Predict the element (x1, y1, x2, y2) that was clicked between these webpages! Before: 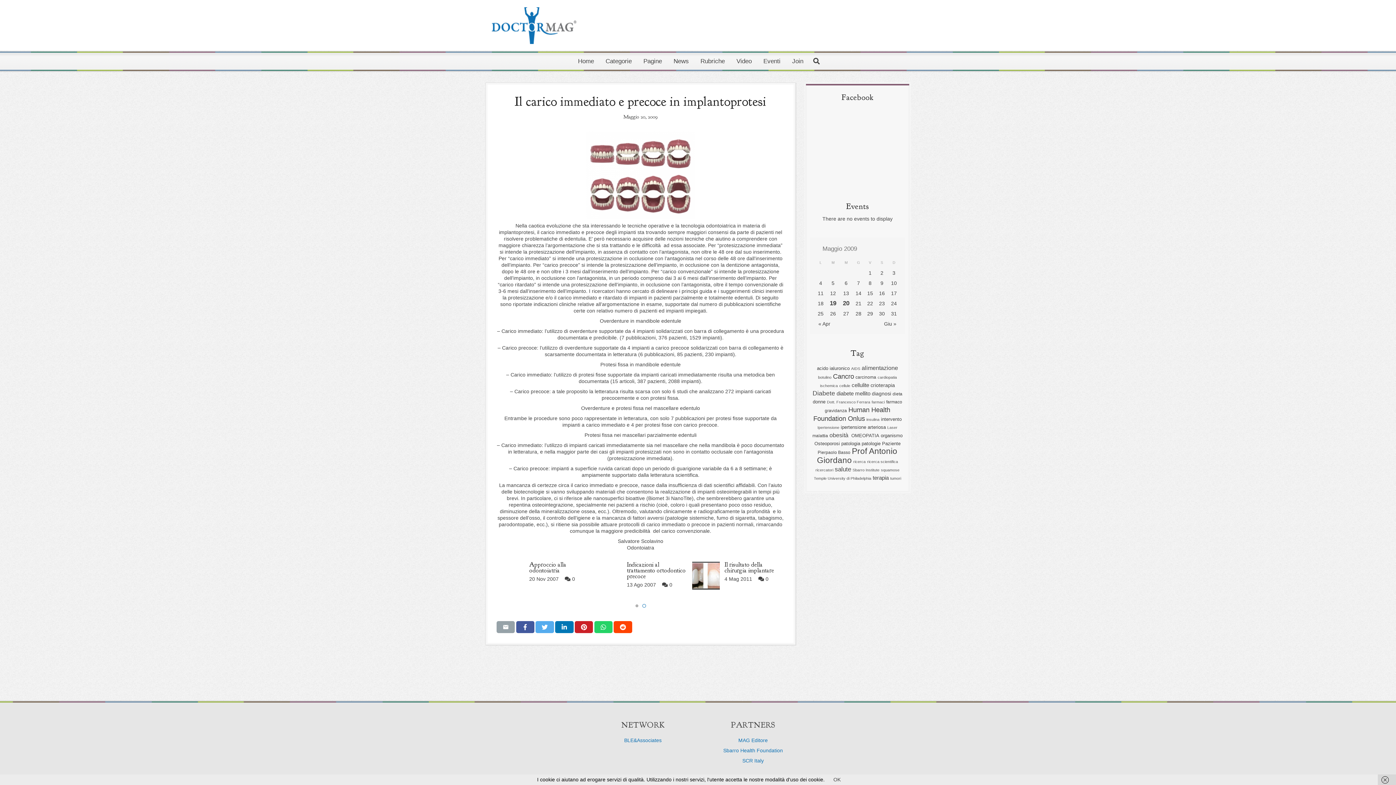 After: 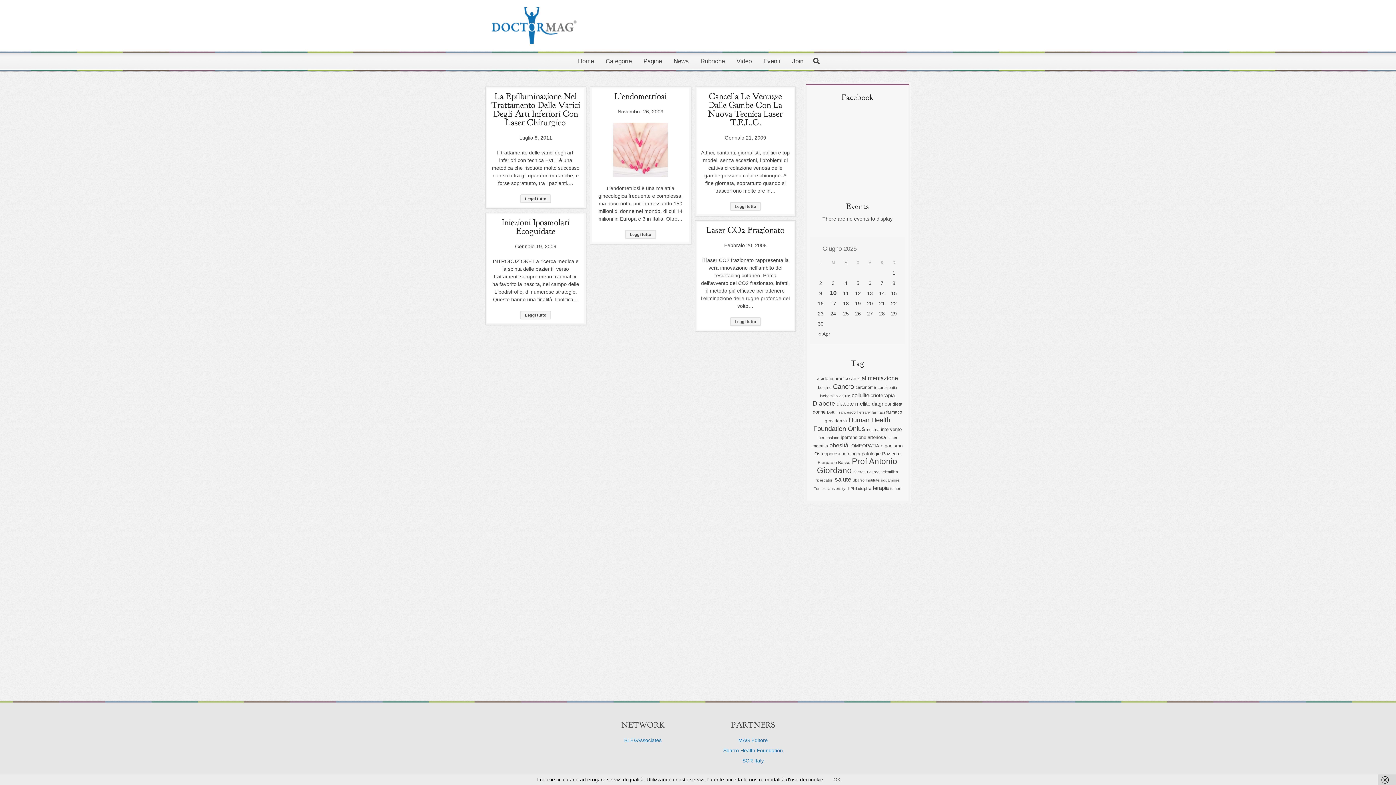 Action: label: Laser (5 elementi) bbox: (887, 425, 897, 429)